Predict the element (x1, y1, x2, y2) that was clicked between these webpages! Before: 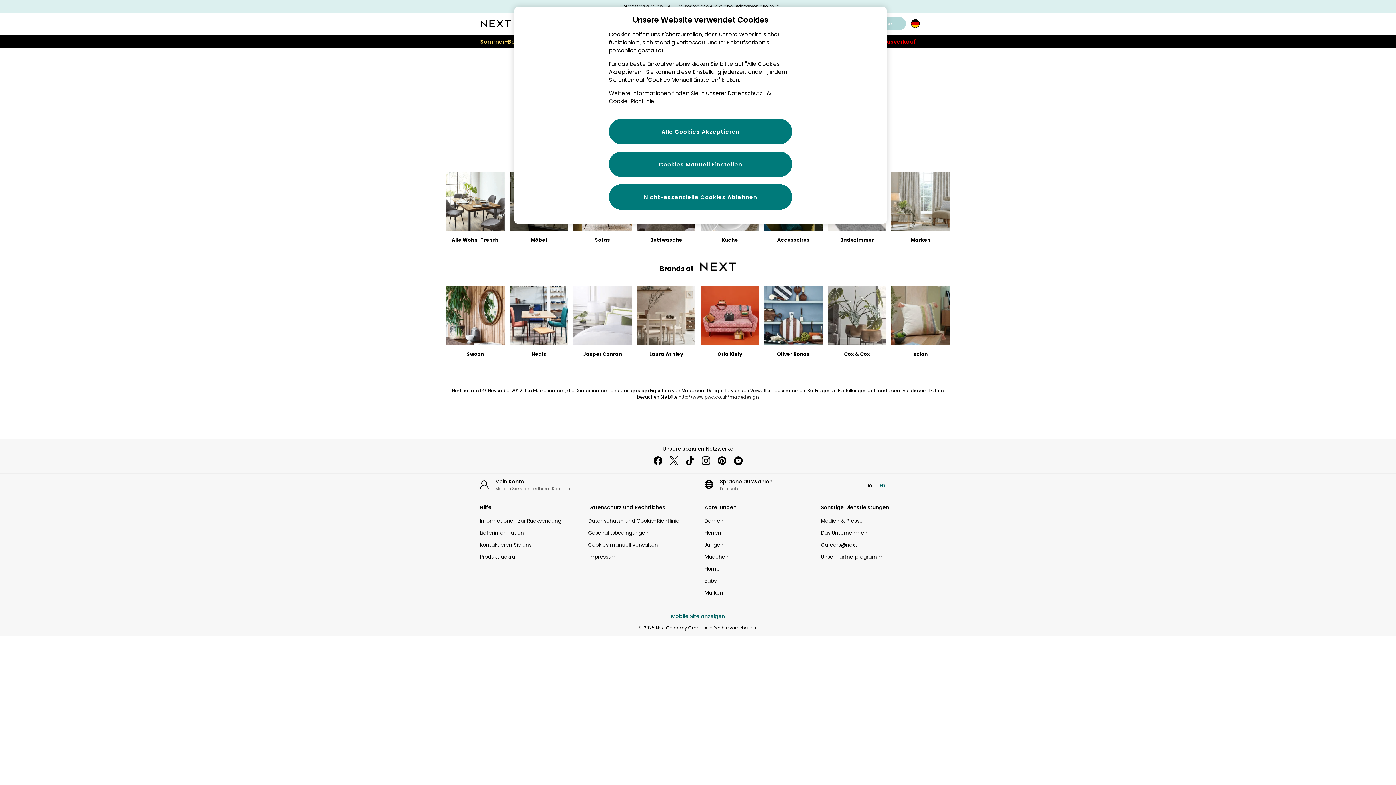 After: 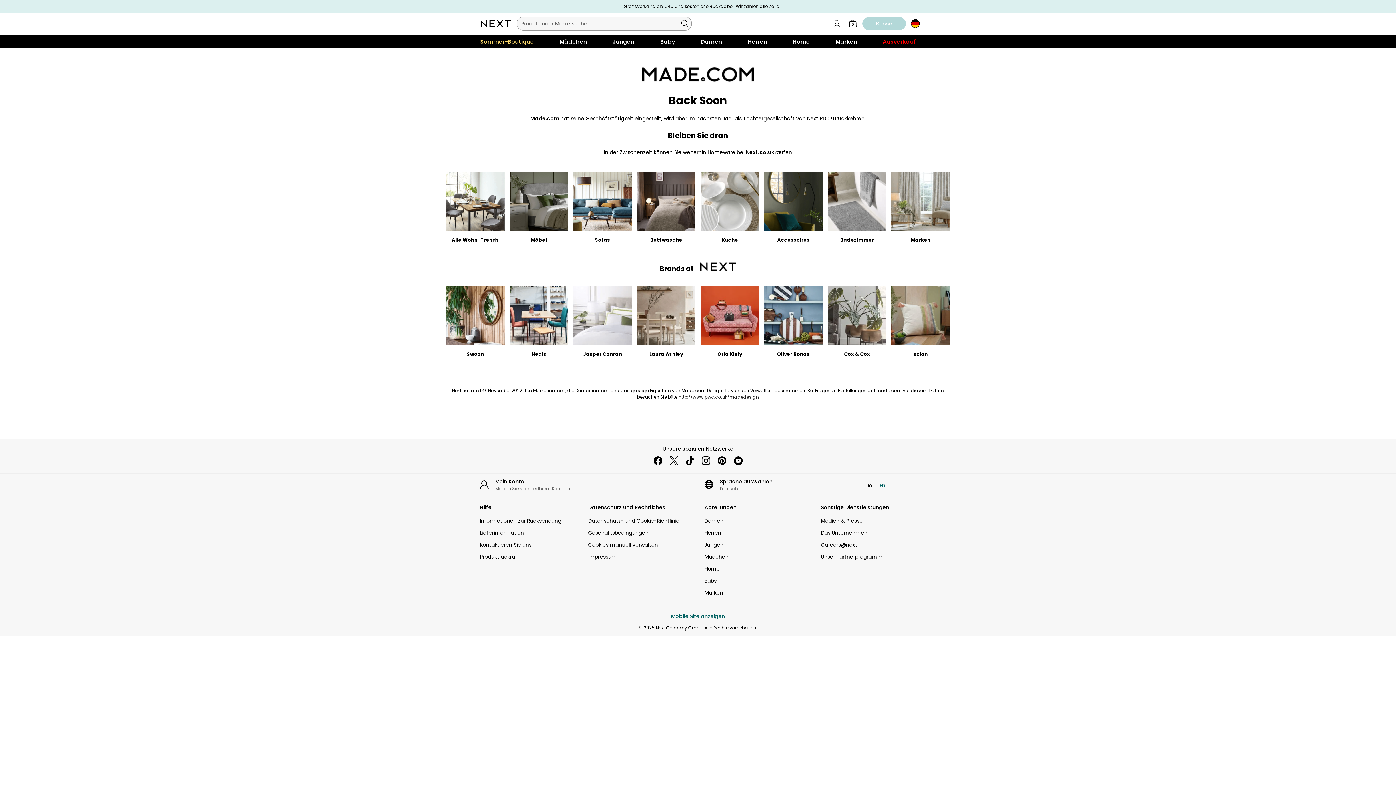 Action: label: Alle Cookies Akzeptieren bbox: (609, 118, 792, 144)